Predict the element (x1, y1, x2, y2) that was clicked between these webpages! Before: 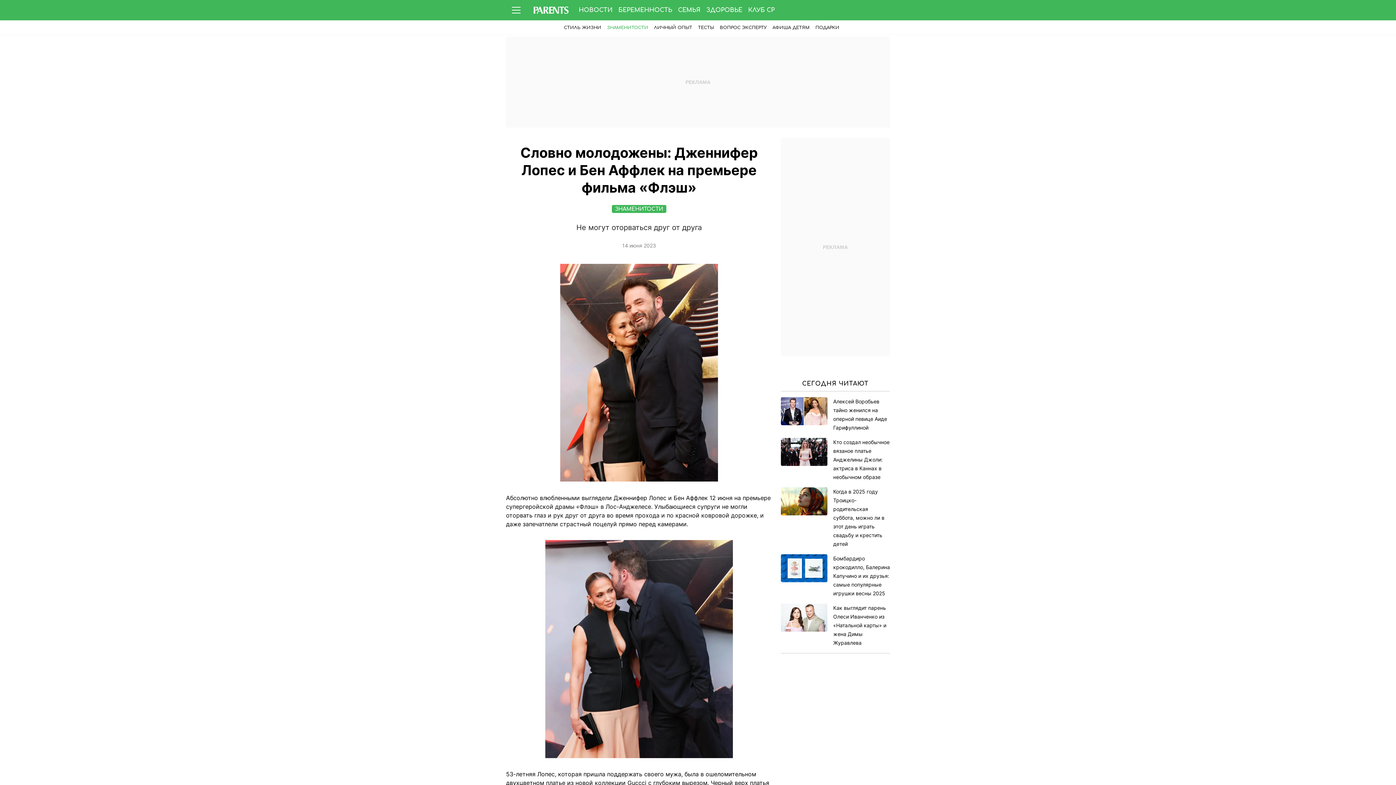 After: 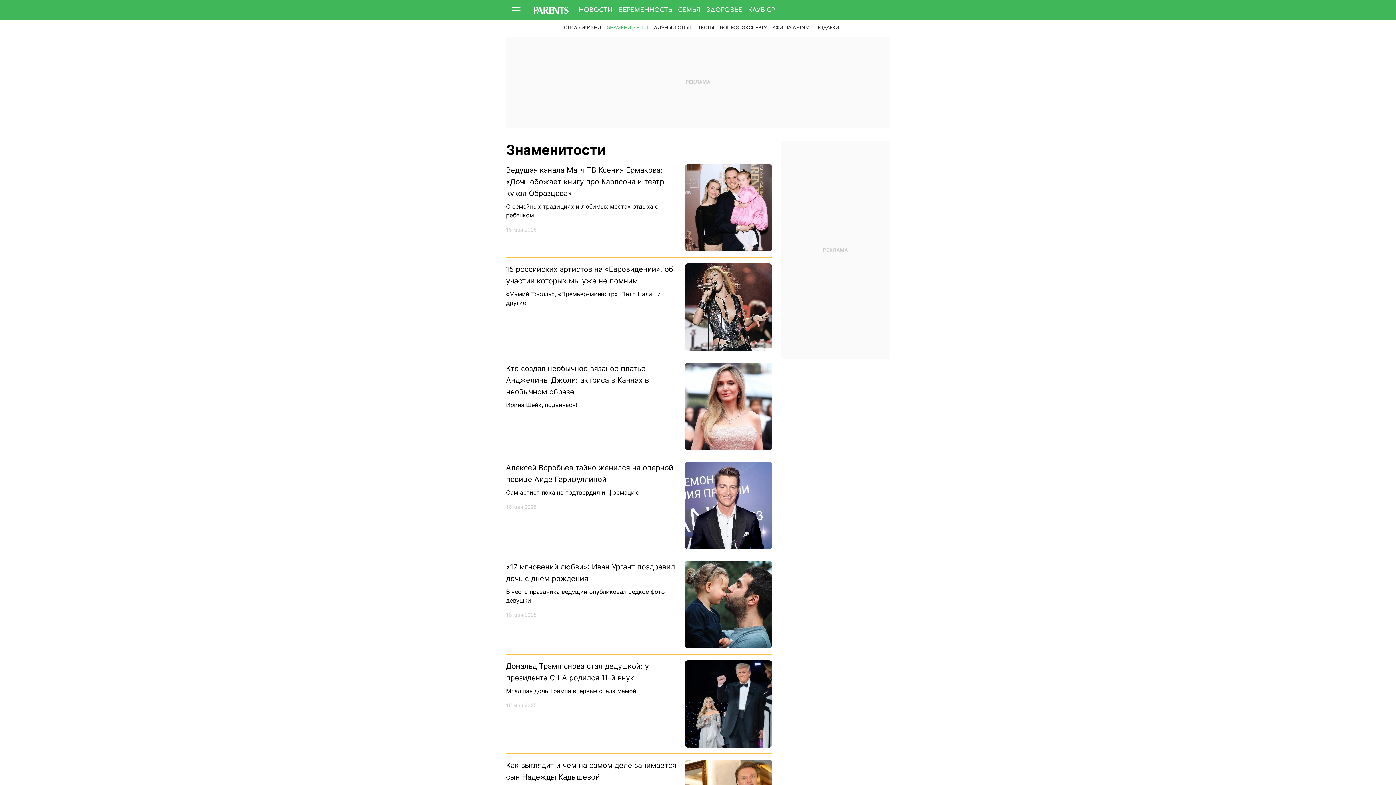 Action: label: ЗНАМЕНИТОСТИ bbox: (604, 20, 651, 34)